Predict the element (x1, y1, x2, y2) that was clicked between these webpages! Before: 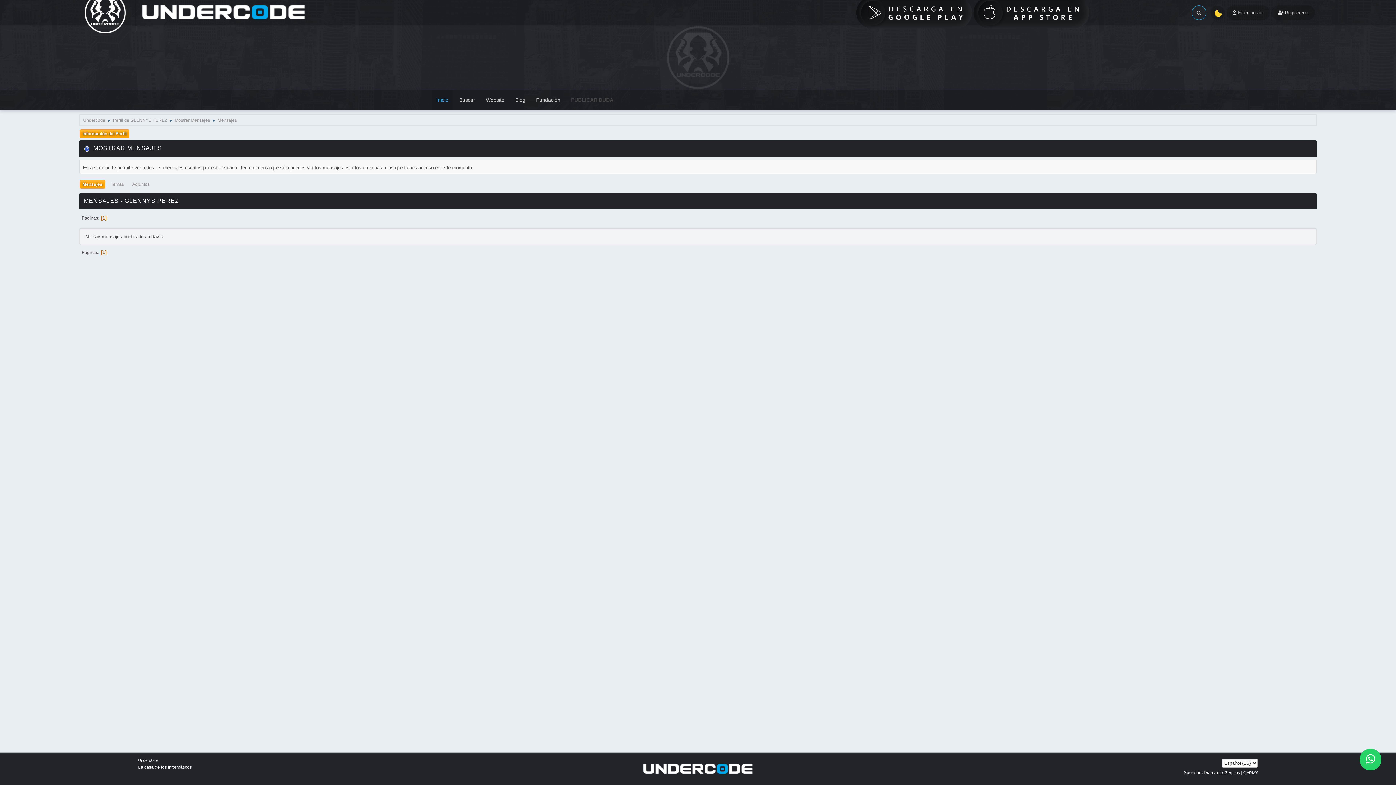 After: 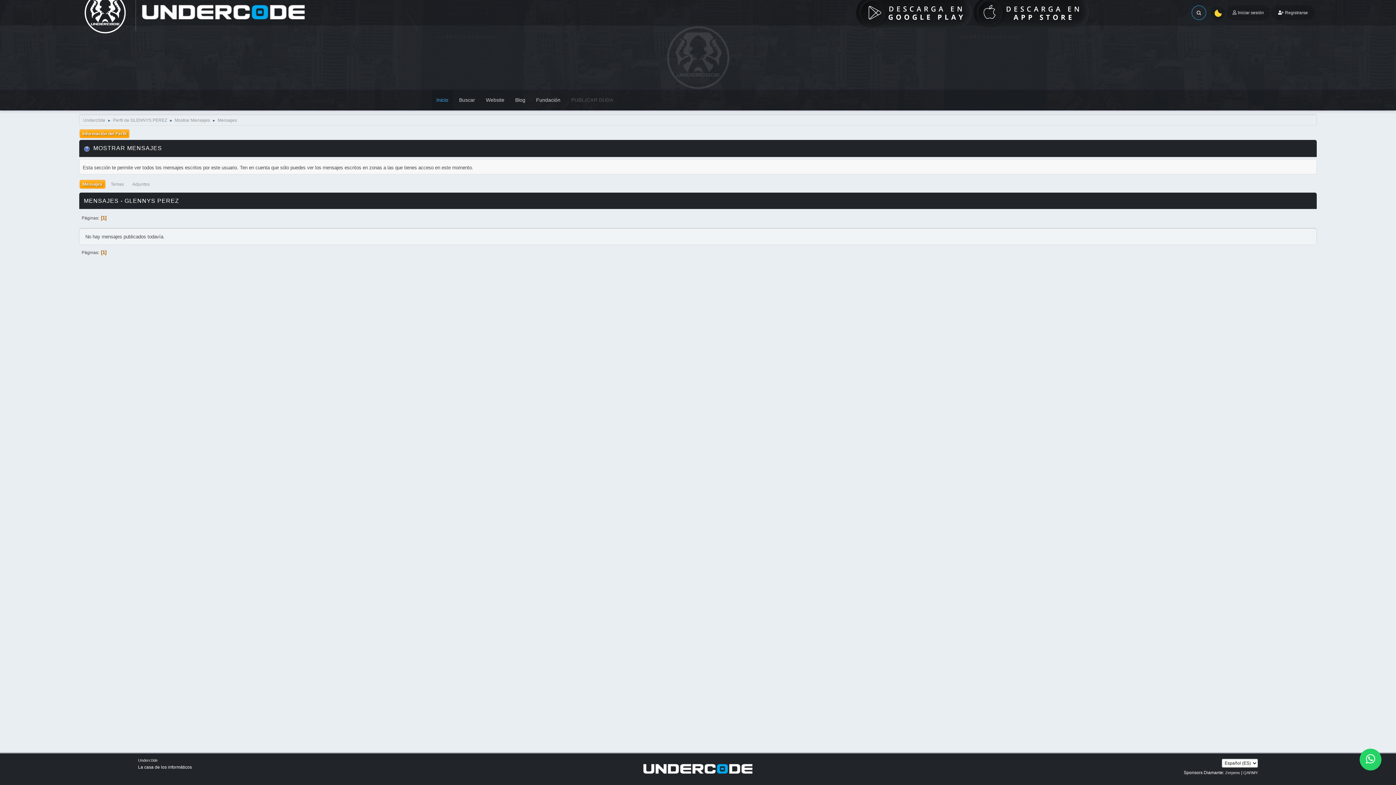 Action: bbox: (217, 113, 237, 124) label: Mensajes